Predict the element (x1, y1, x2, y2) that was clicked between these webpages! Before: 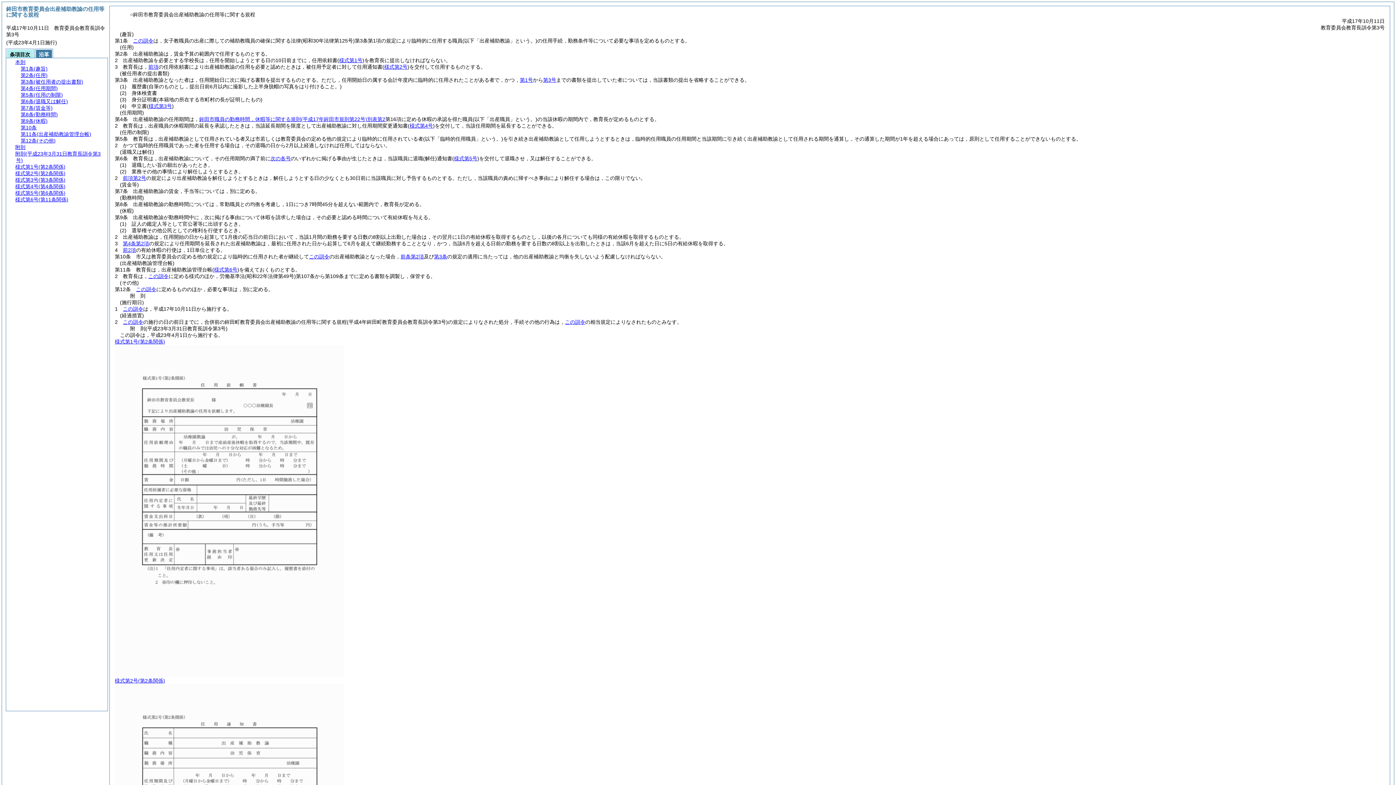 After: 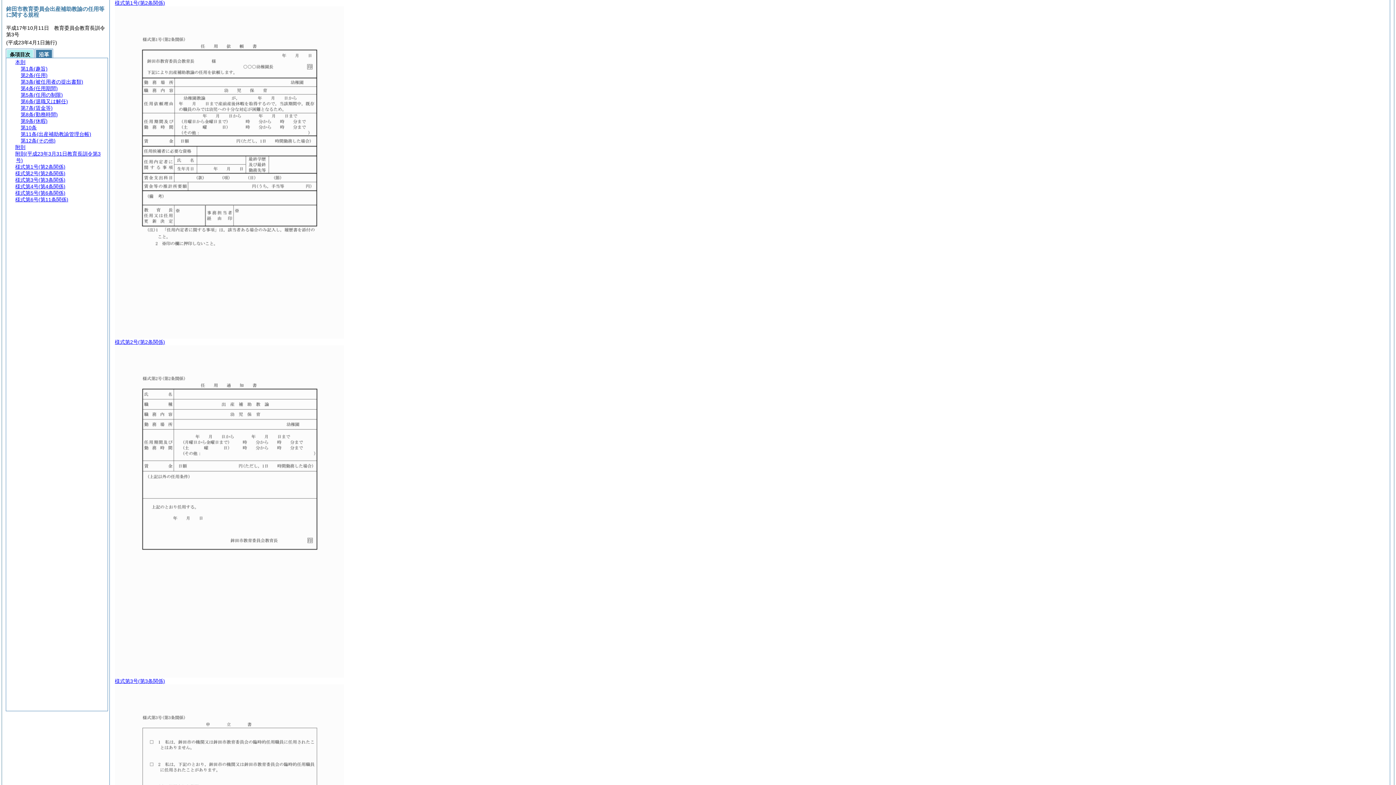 Action: label: 様式第1号 bbox: (339, 57, 362, 63)